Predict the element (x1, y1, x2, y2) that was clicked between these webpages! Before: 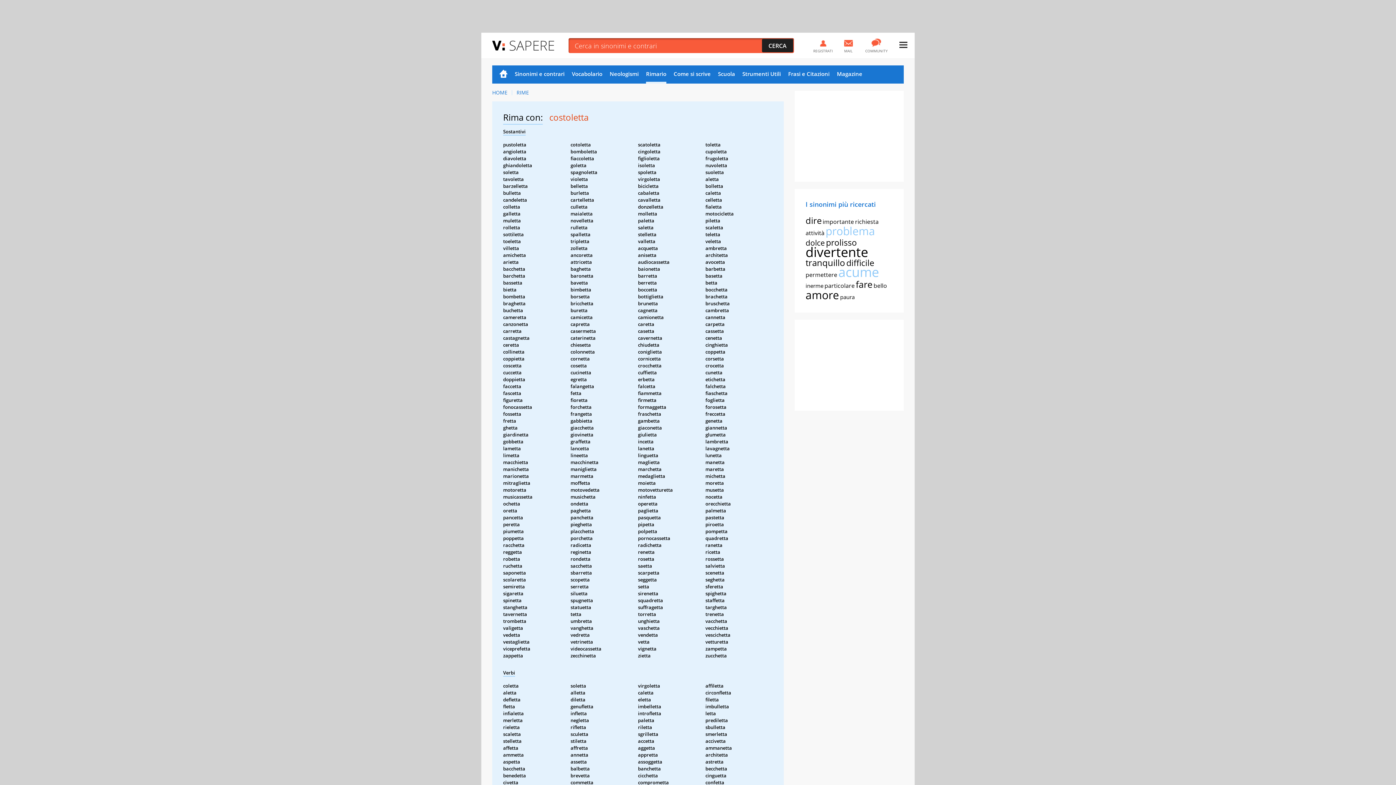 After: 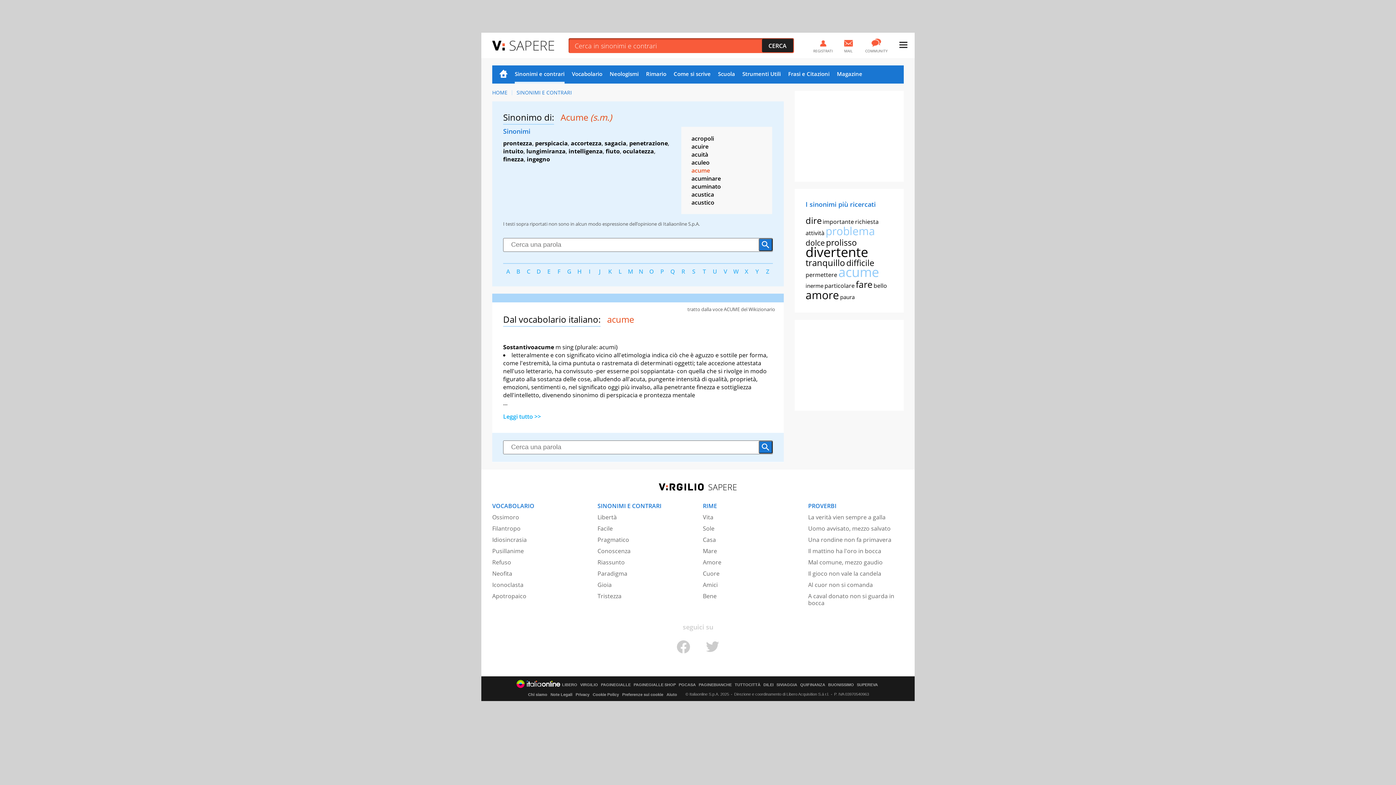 Action: label: acume bbox: (838, 263, 879, 281)